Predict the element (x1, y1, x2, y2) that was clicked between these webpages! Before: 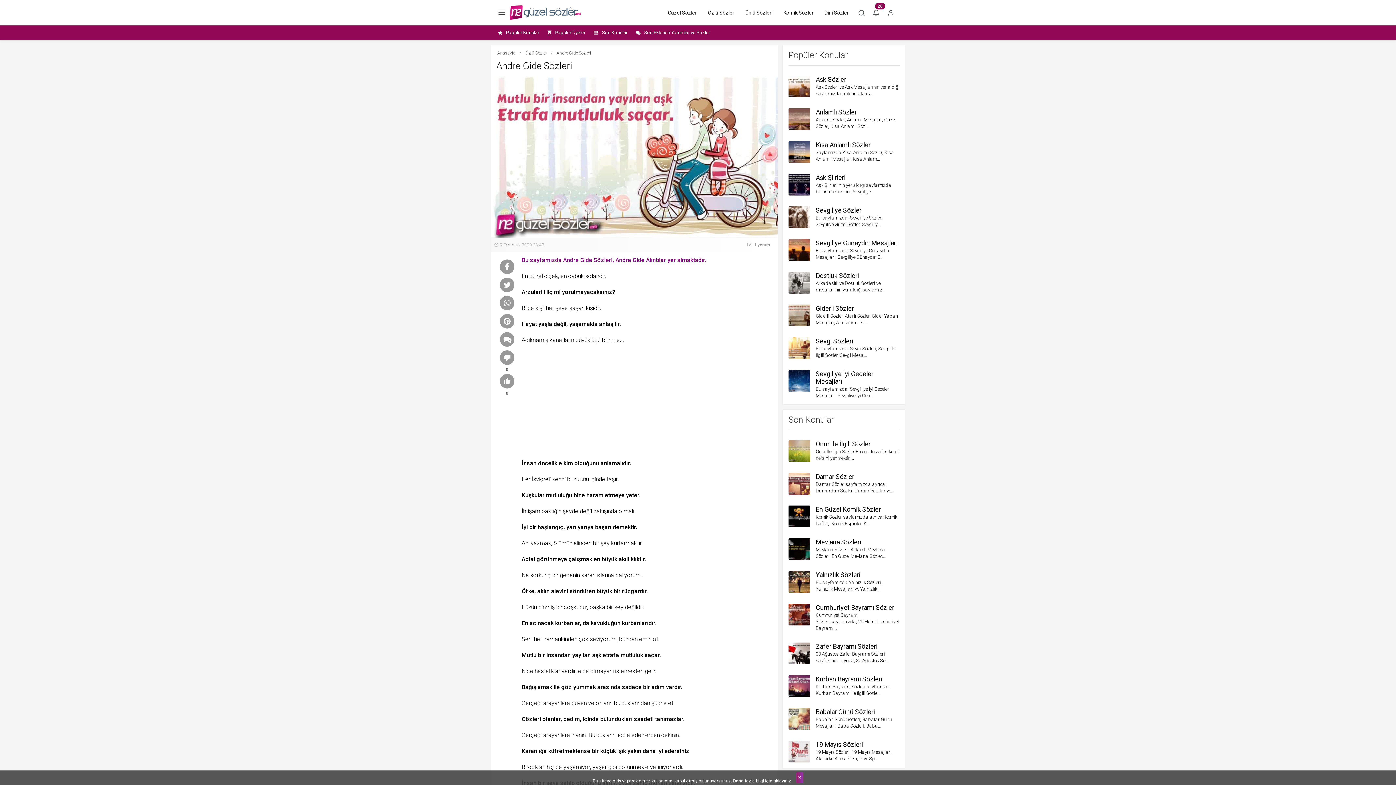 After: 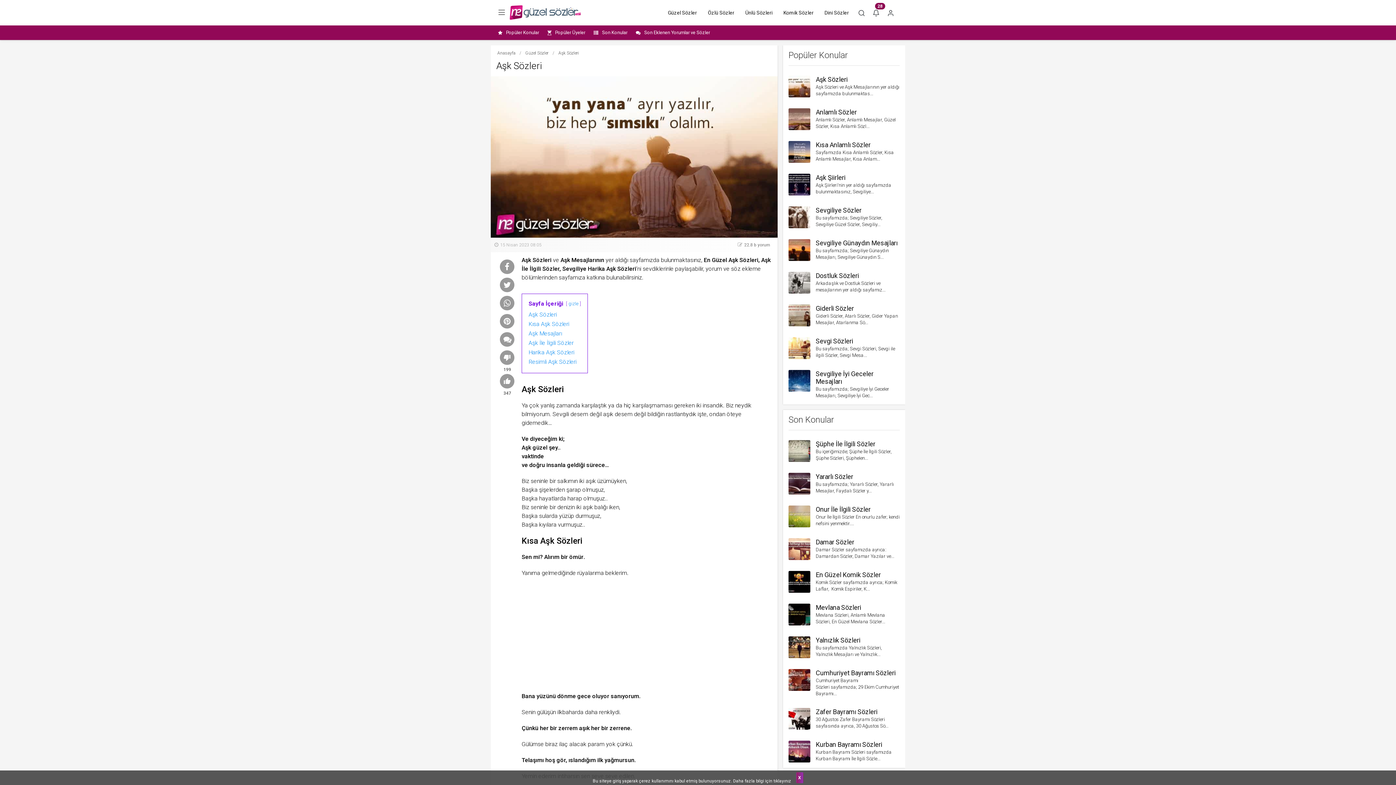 Action: label: aşk bbox: (592, 651, 601, 658)